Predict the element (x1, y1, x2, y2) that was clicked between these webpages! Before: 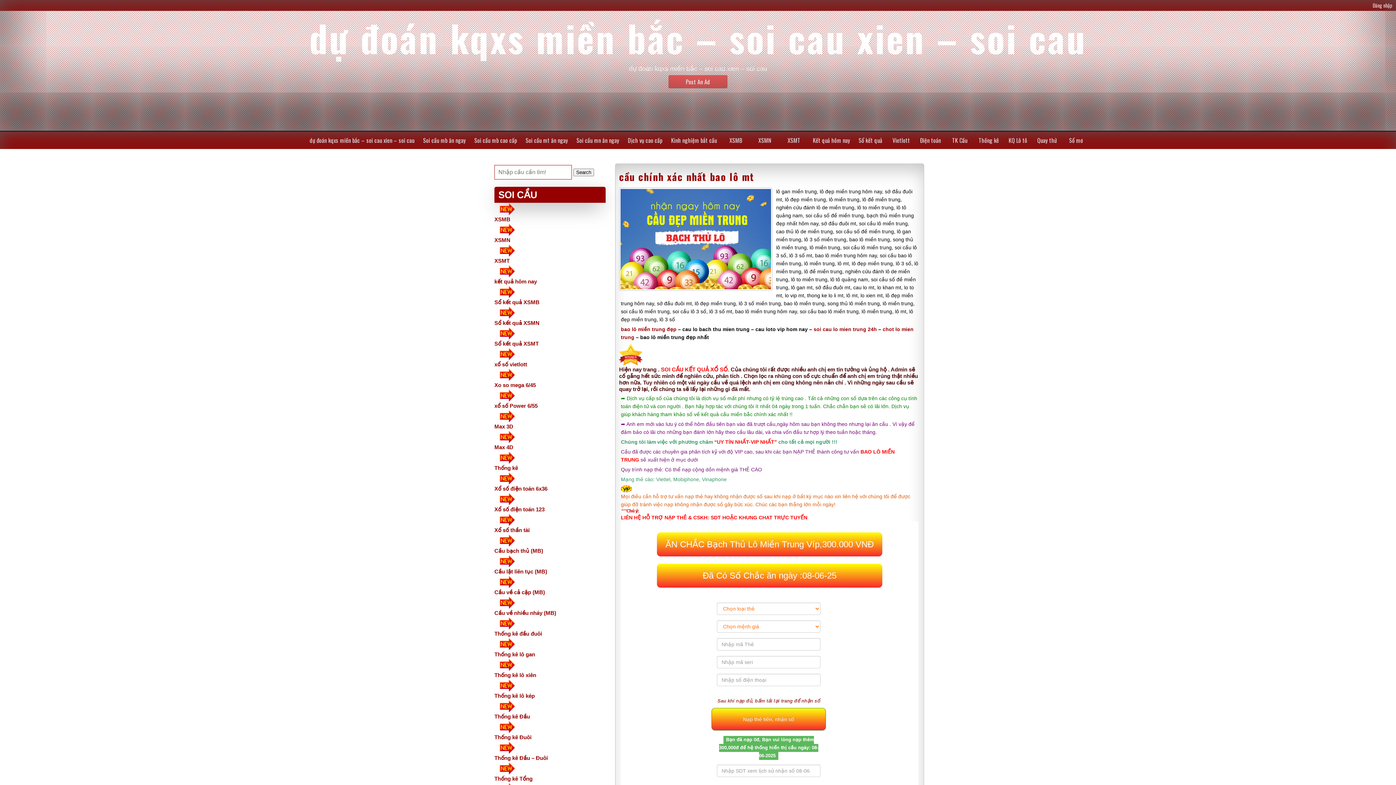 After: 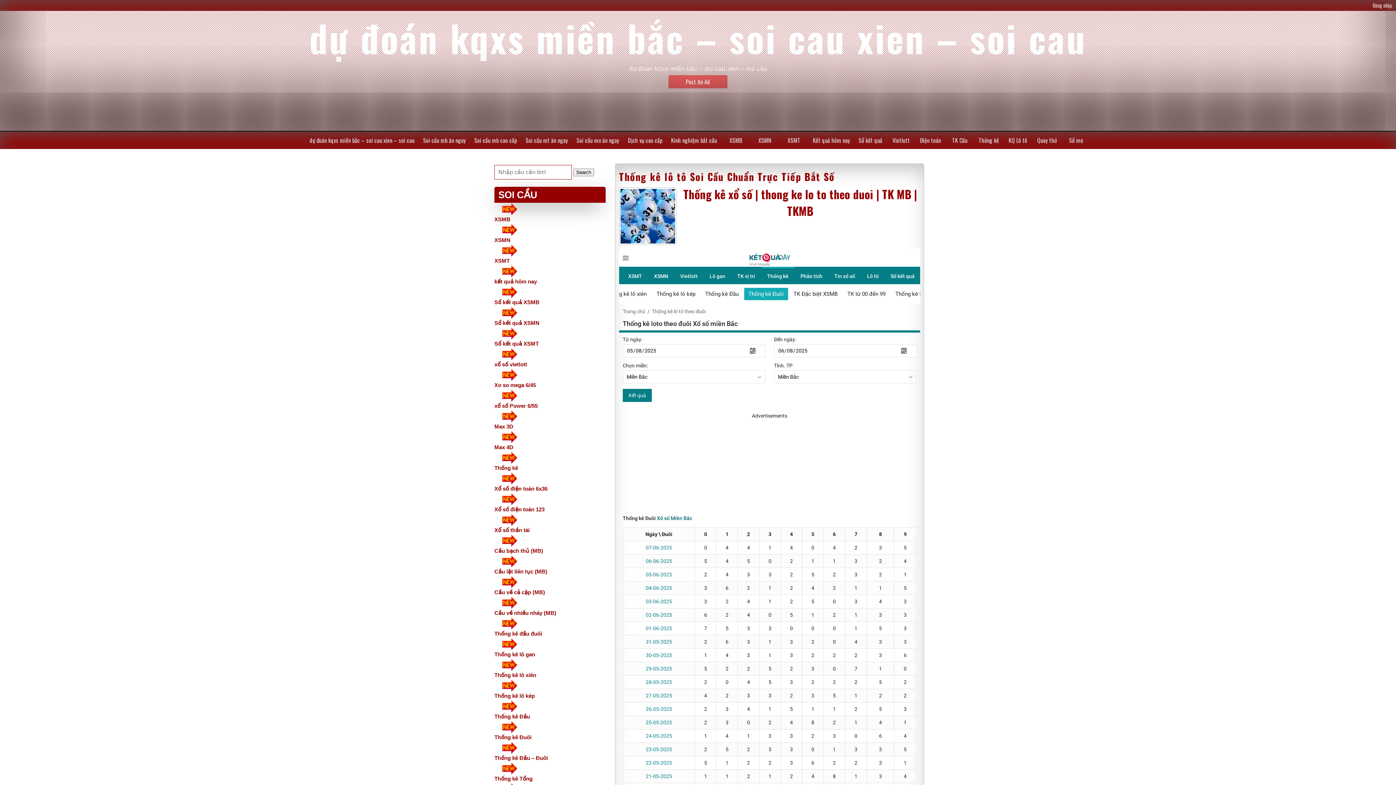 Action: bbox: (494, 734, 531, 740) label: Thống kê Đuôi